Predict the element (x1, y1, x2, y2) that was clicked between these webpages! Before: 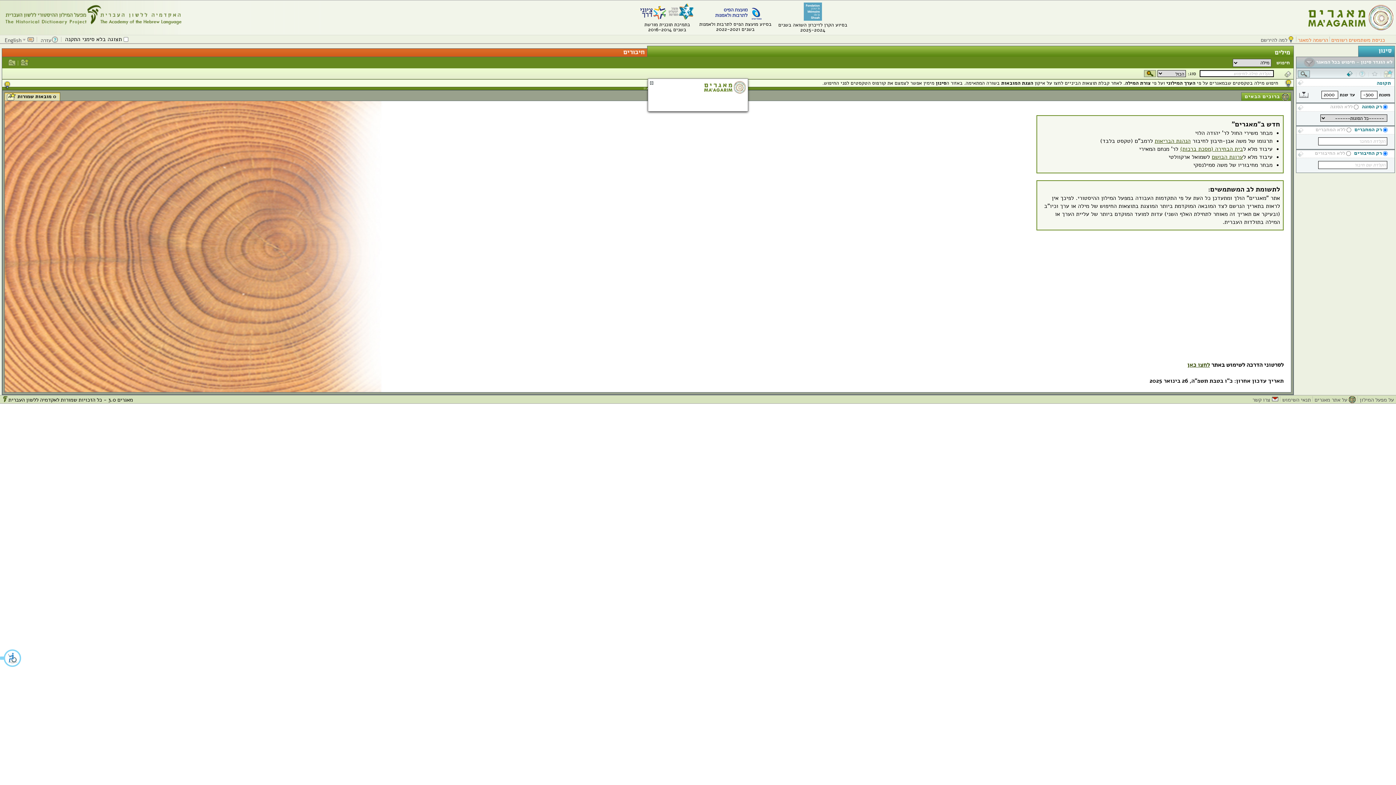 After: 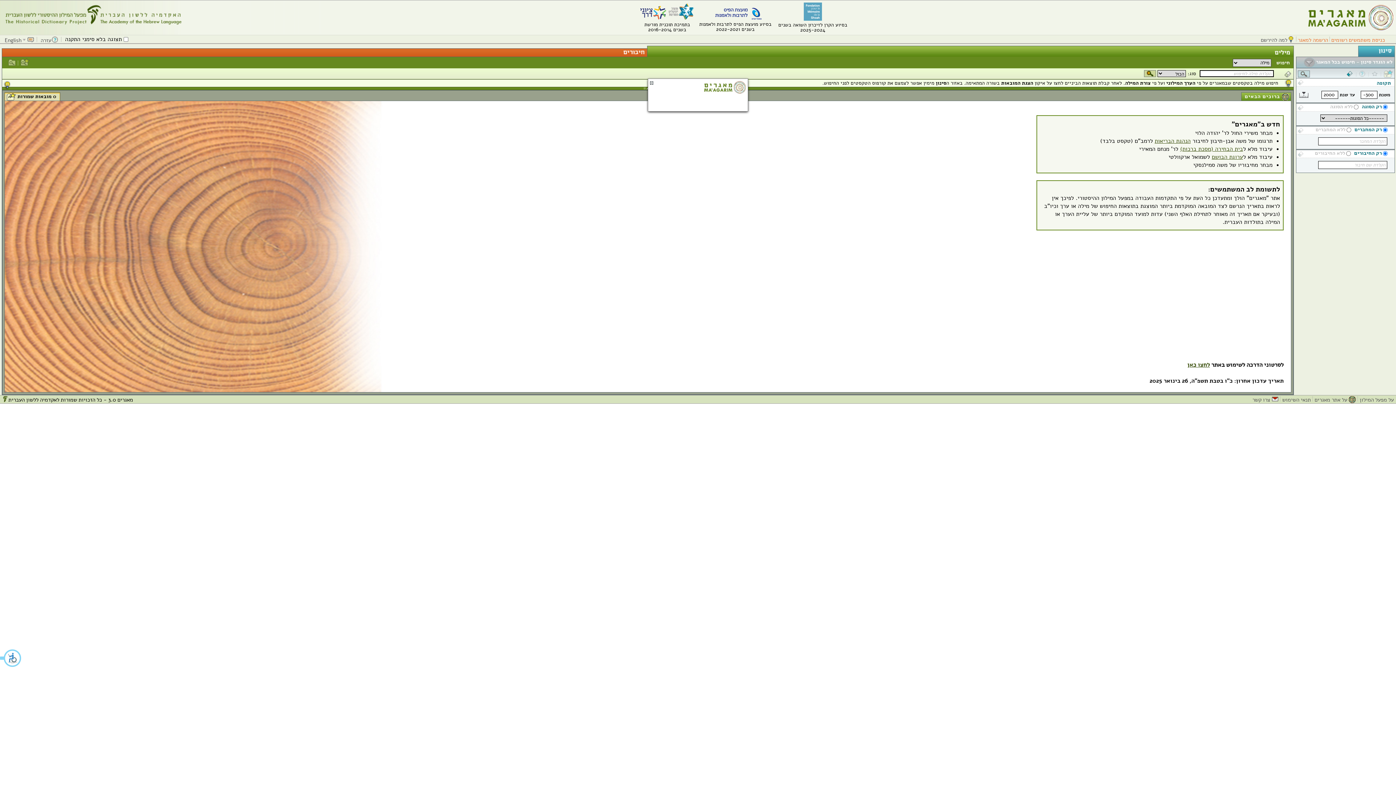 Action: bbox: (804, 15, 822, 22)